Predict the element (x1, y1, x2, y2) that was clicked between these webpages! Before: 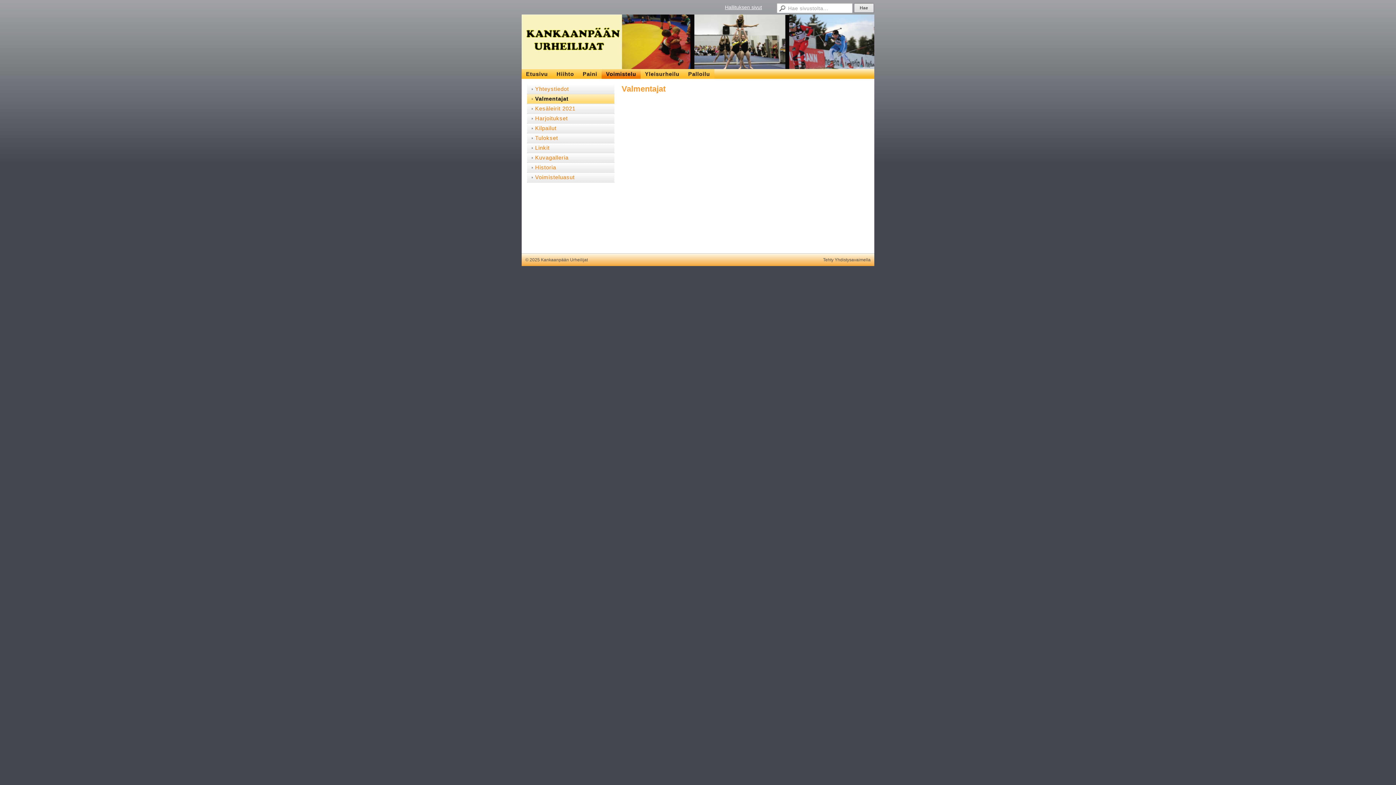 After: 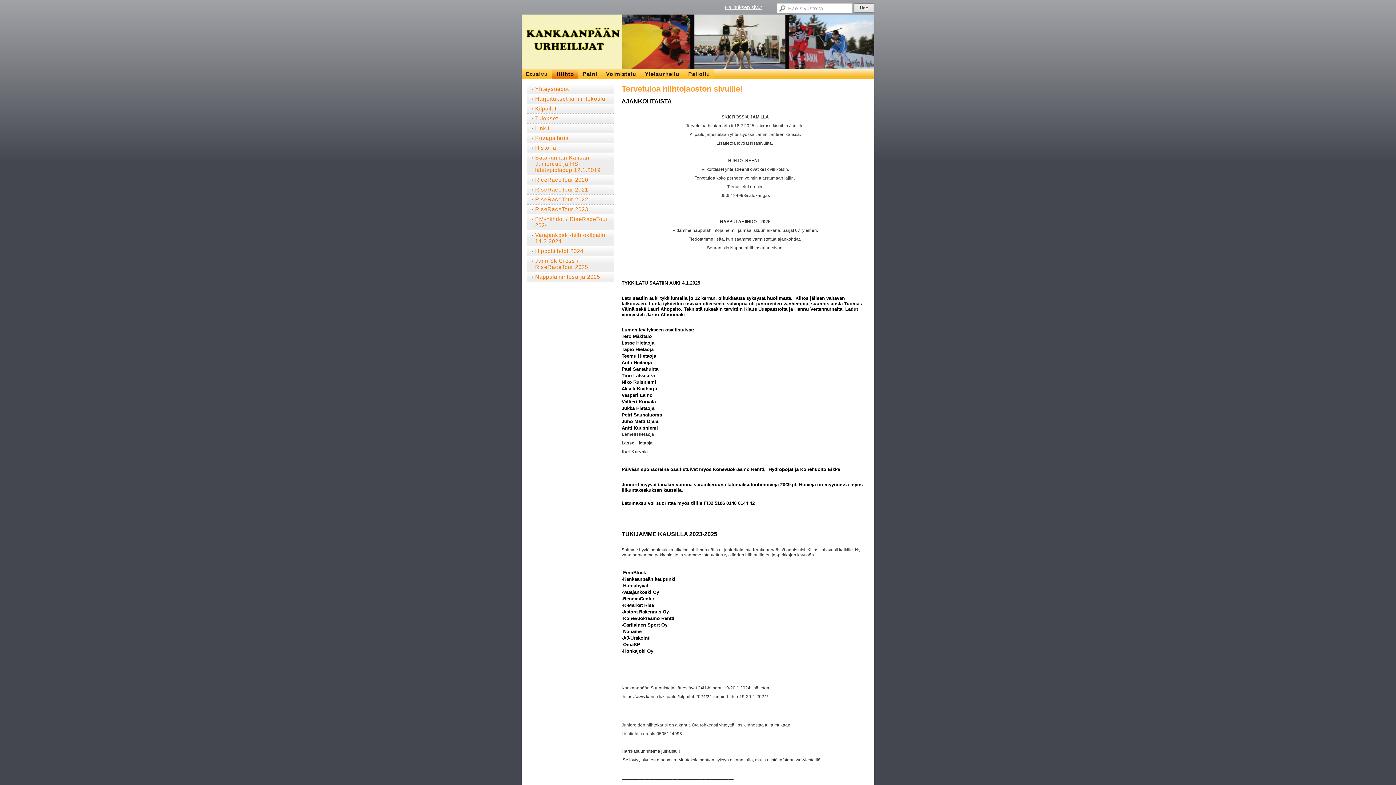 Action: label: Hiihto bbox: (552, 69, 578, 78)